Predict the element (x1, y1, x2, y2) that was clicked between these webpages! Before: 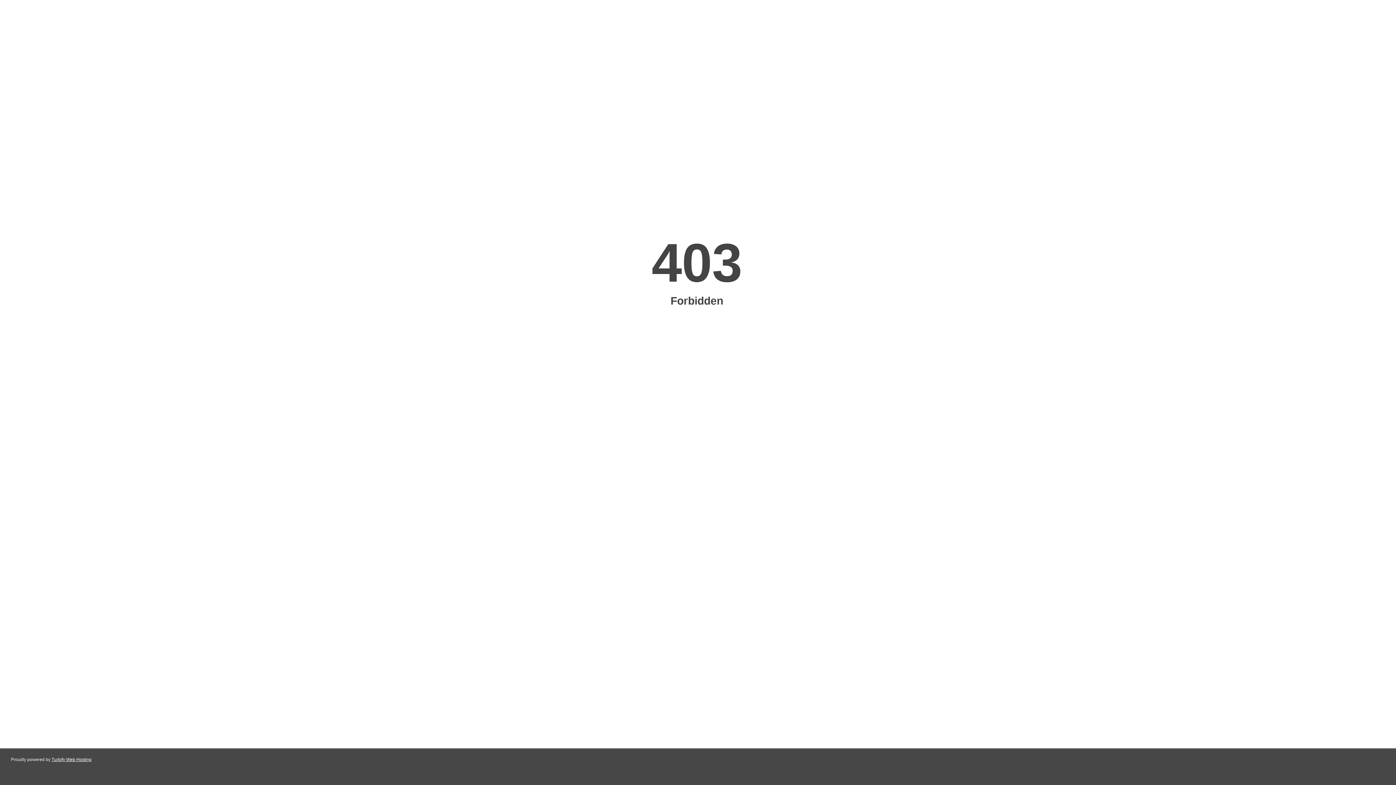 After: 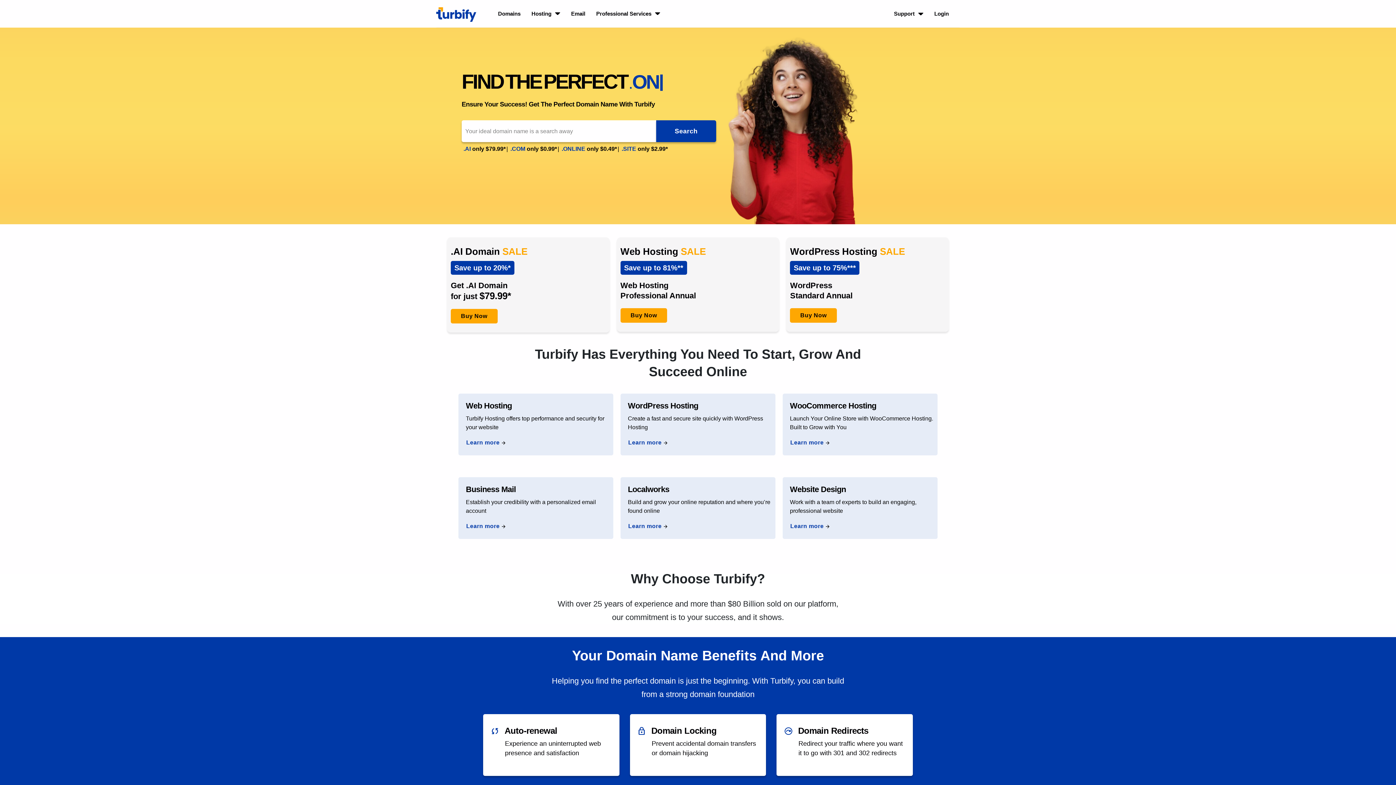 Action: label: Turbify Web Hosting bbox: (51, 757, 91, 762)